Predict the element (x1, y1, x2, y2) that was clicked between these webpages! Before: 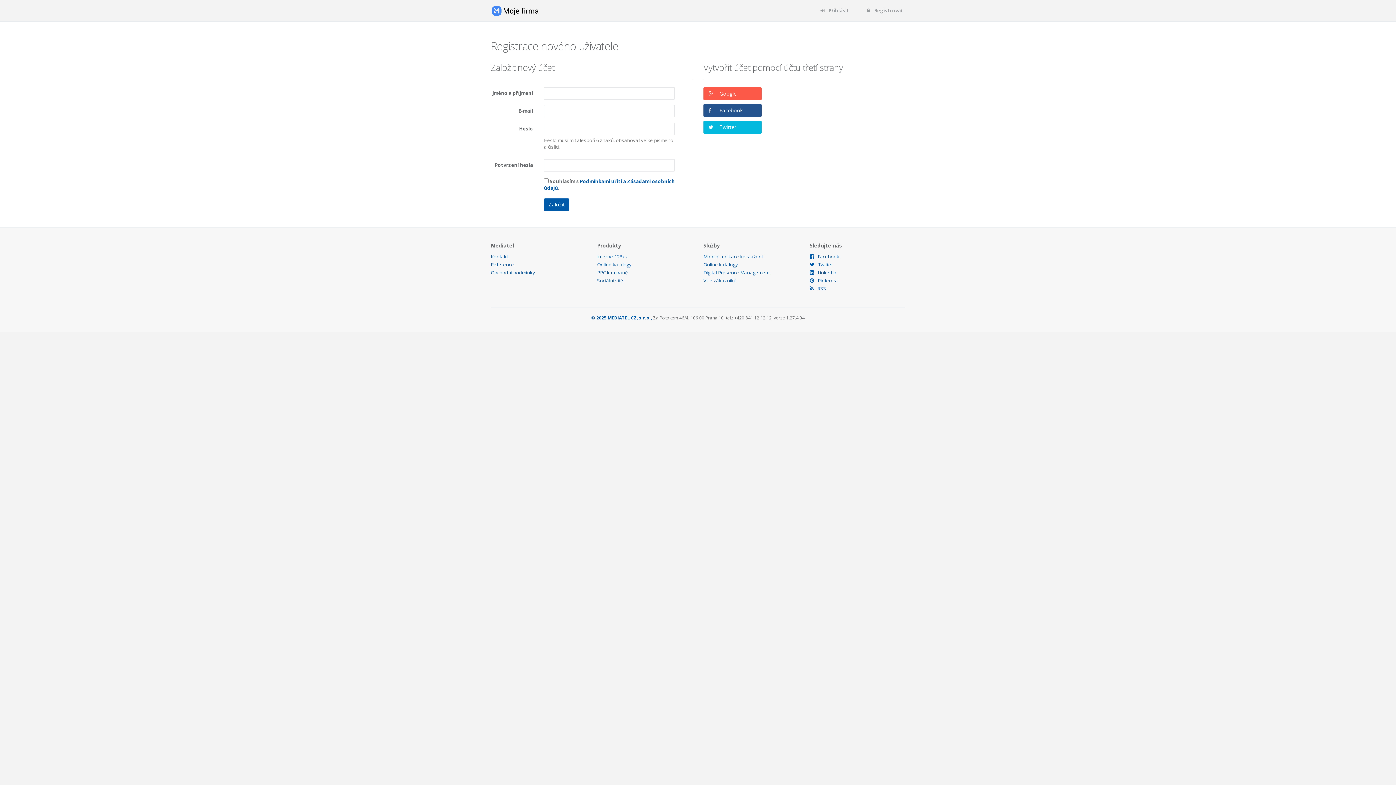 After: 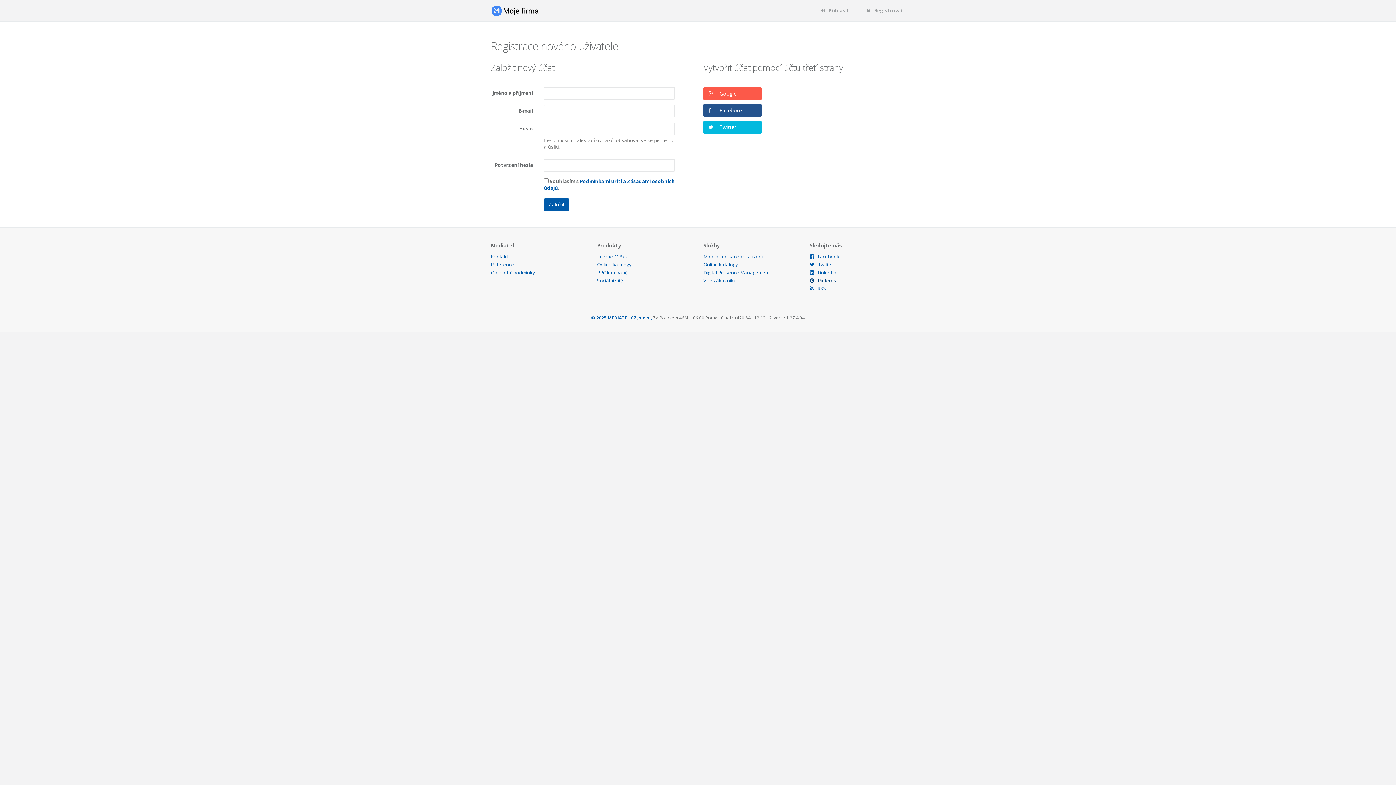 Action: label: Pinterest bbox: (810, 277, 838, 284)